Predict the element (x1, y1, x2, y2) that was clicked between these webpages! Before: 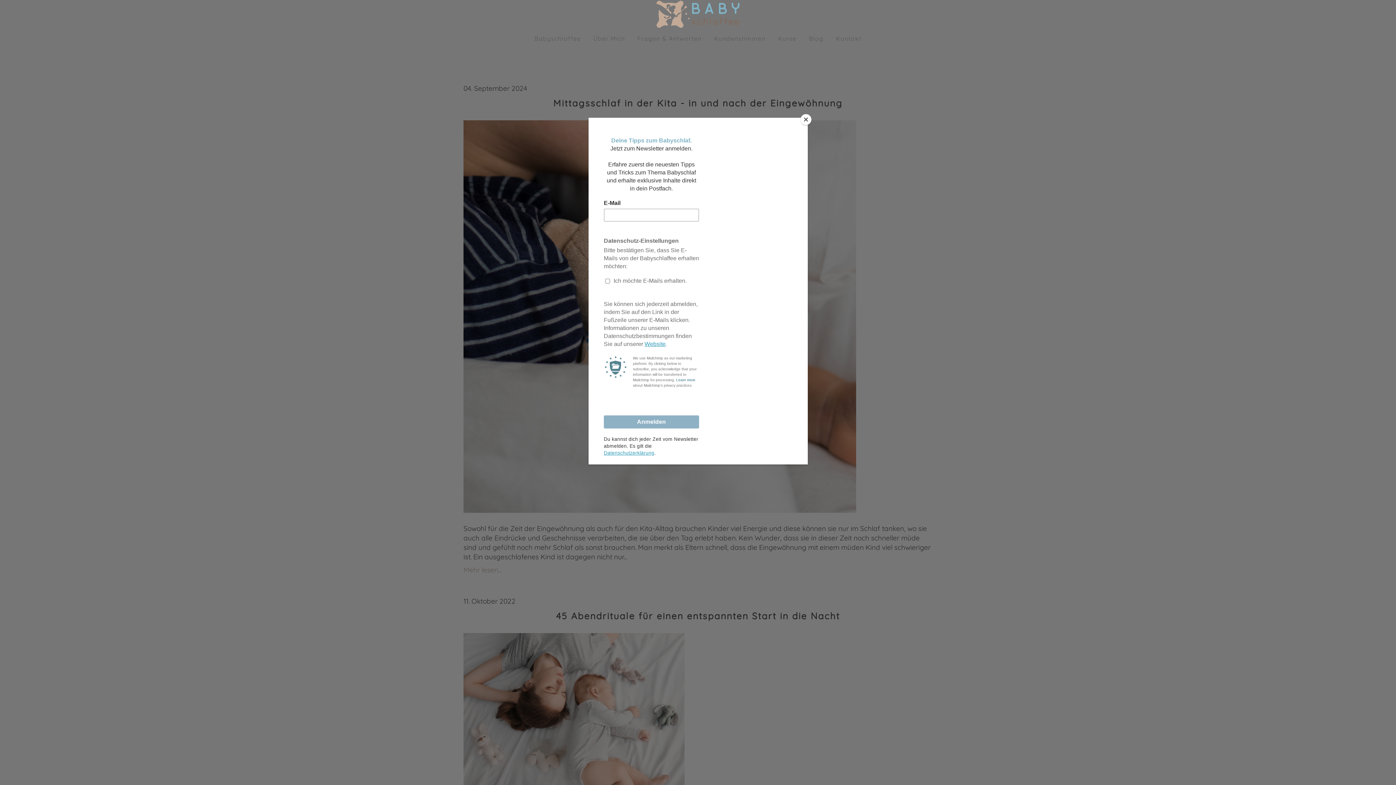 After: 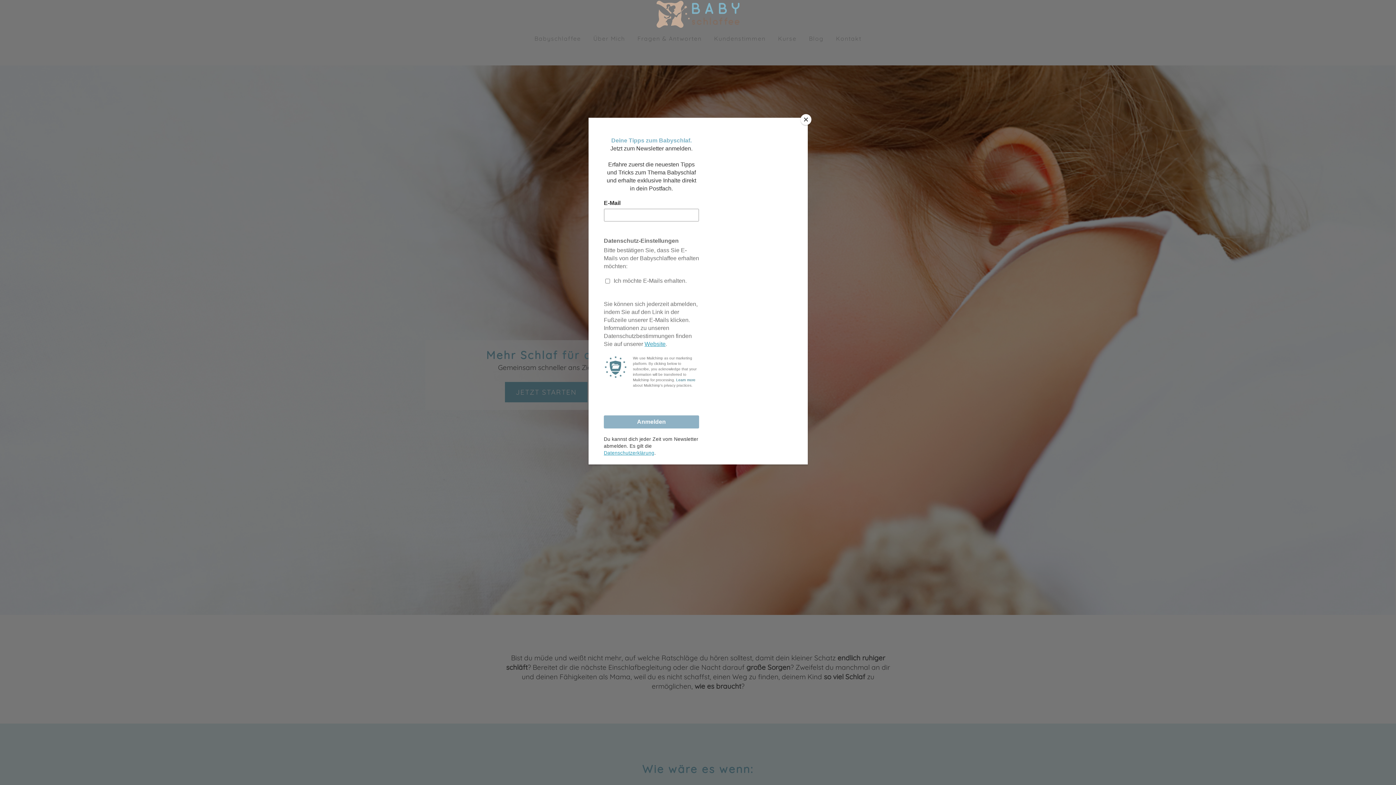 Action: bbox: (653, -3, 742, 4)